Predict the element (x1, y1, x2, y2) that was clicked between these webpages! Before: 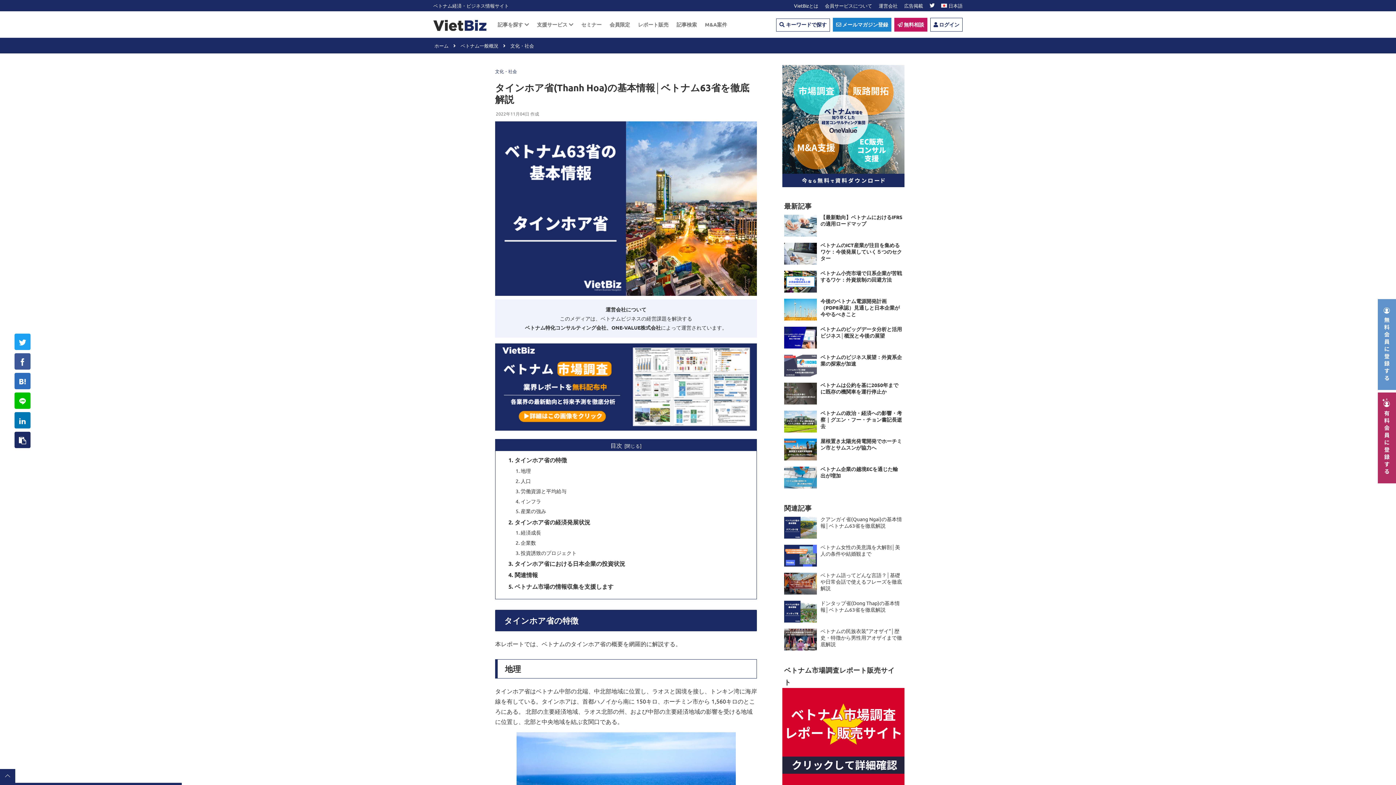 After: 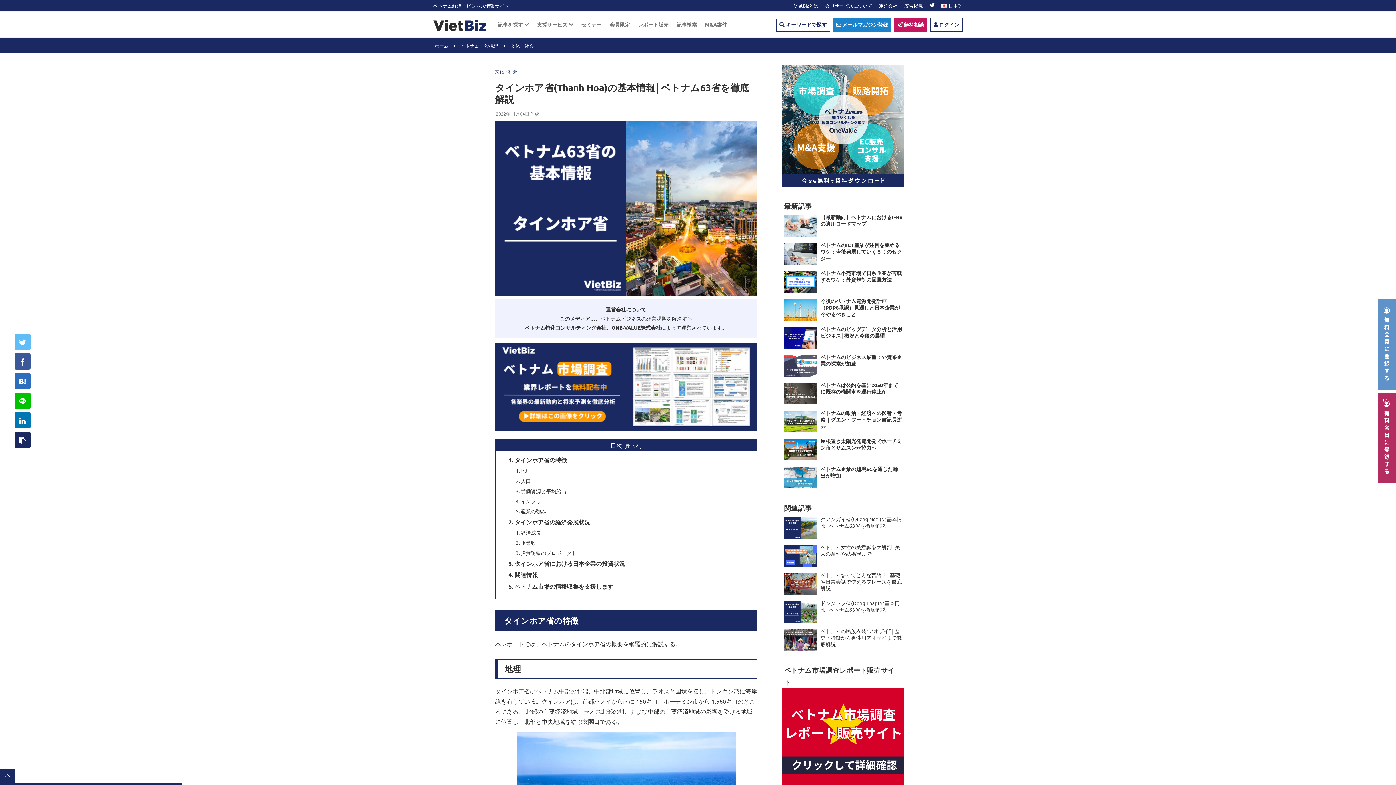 Action: bbox: (14, 333, 30, 350)